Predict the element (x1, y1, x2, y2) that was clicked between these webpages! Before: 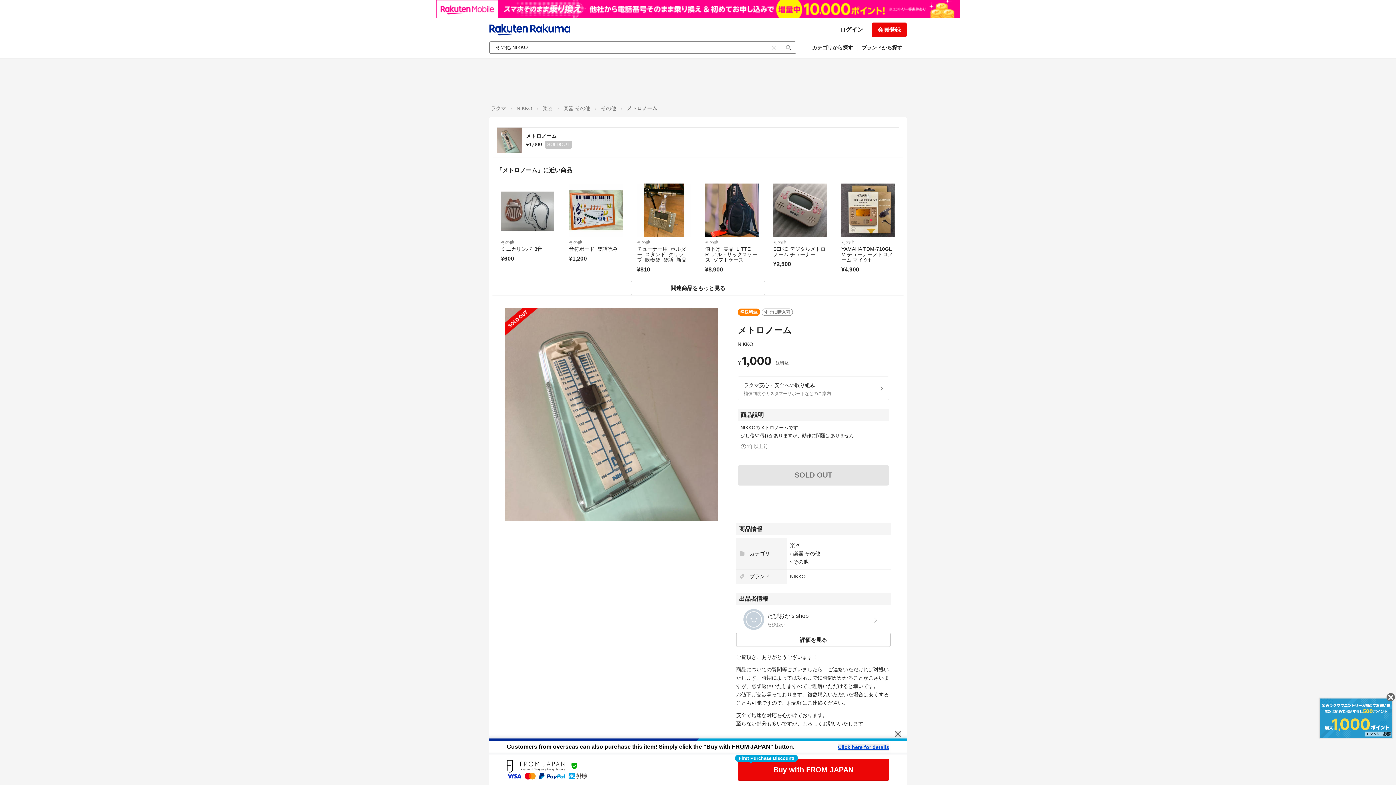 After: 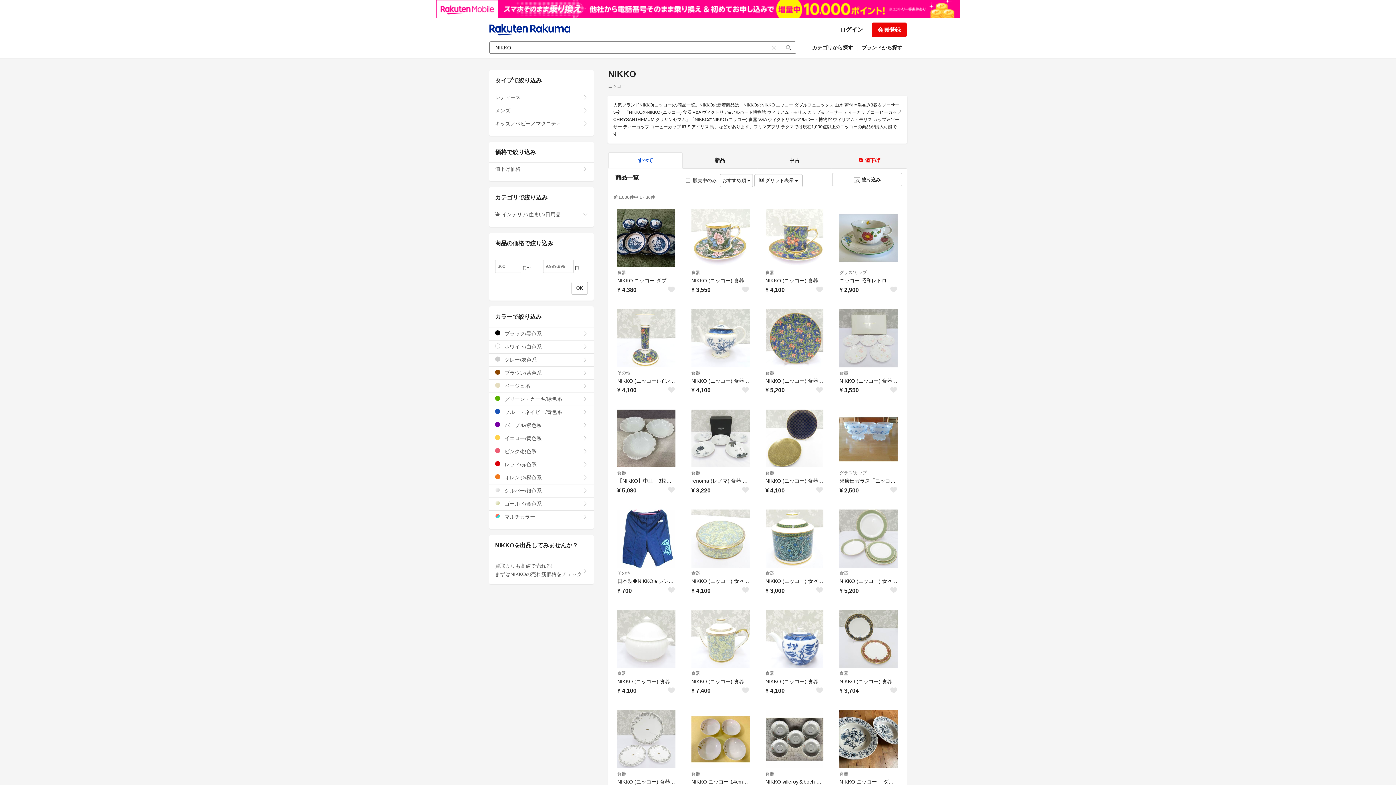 Action: label: NIKKO bbox: (790, 573, 805, 579)